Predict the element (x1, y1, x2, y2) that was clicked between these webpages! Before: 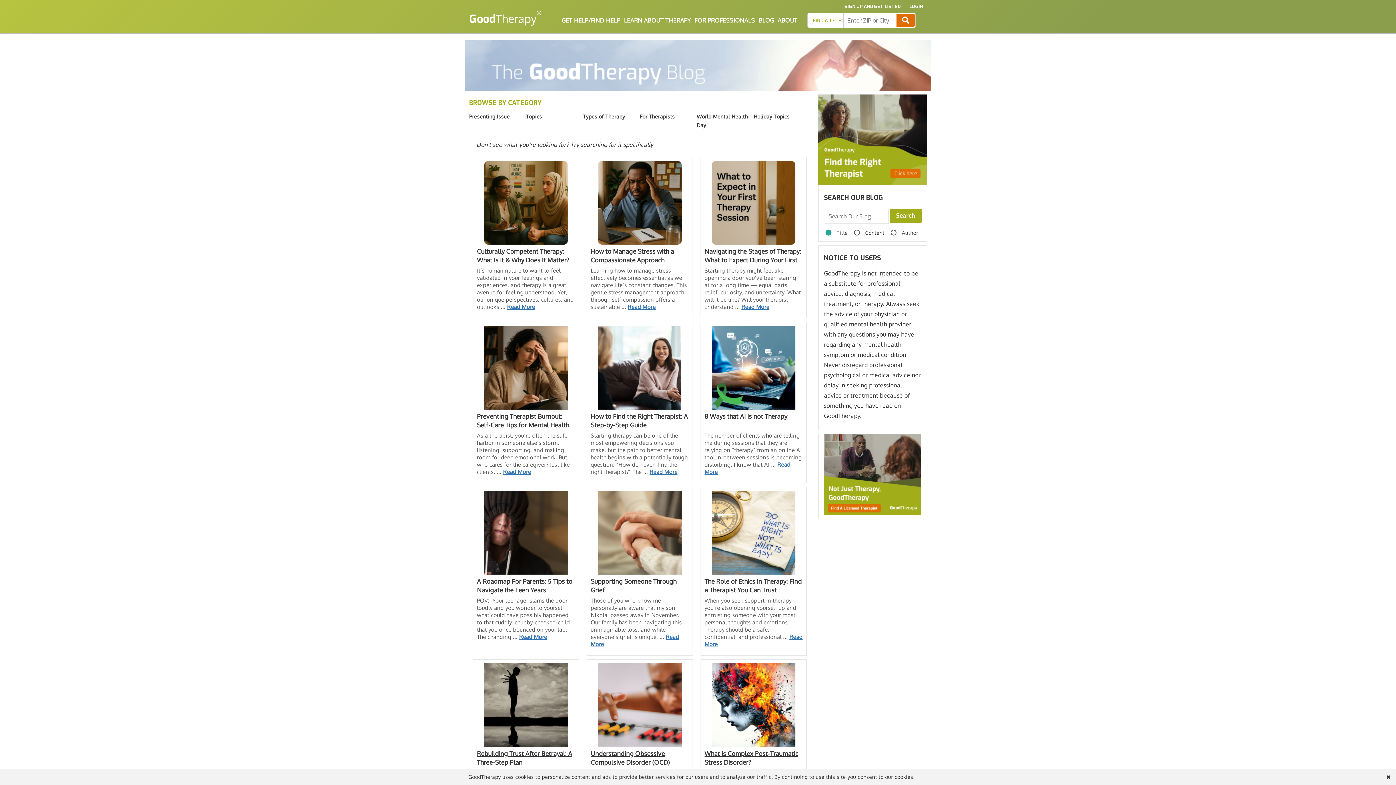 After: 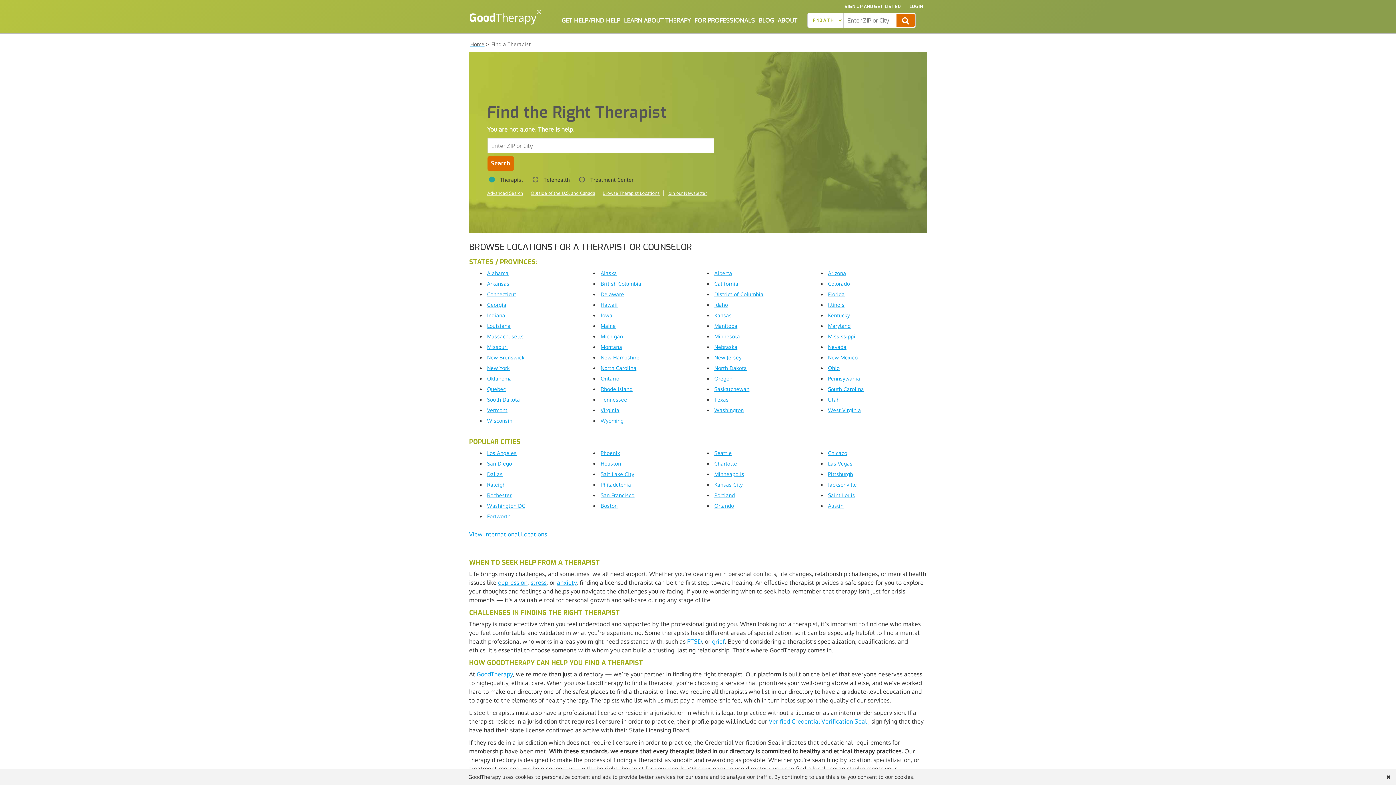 Action: bbox: (818, 94, 927, 185)